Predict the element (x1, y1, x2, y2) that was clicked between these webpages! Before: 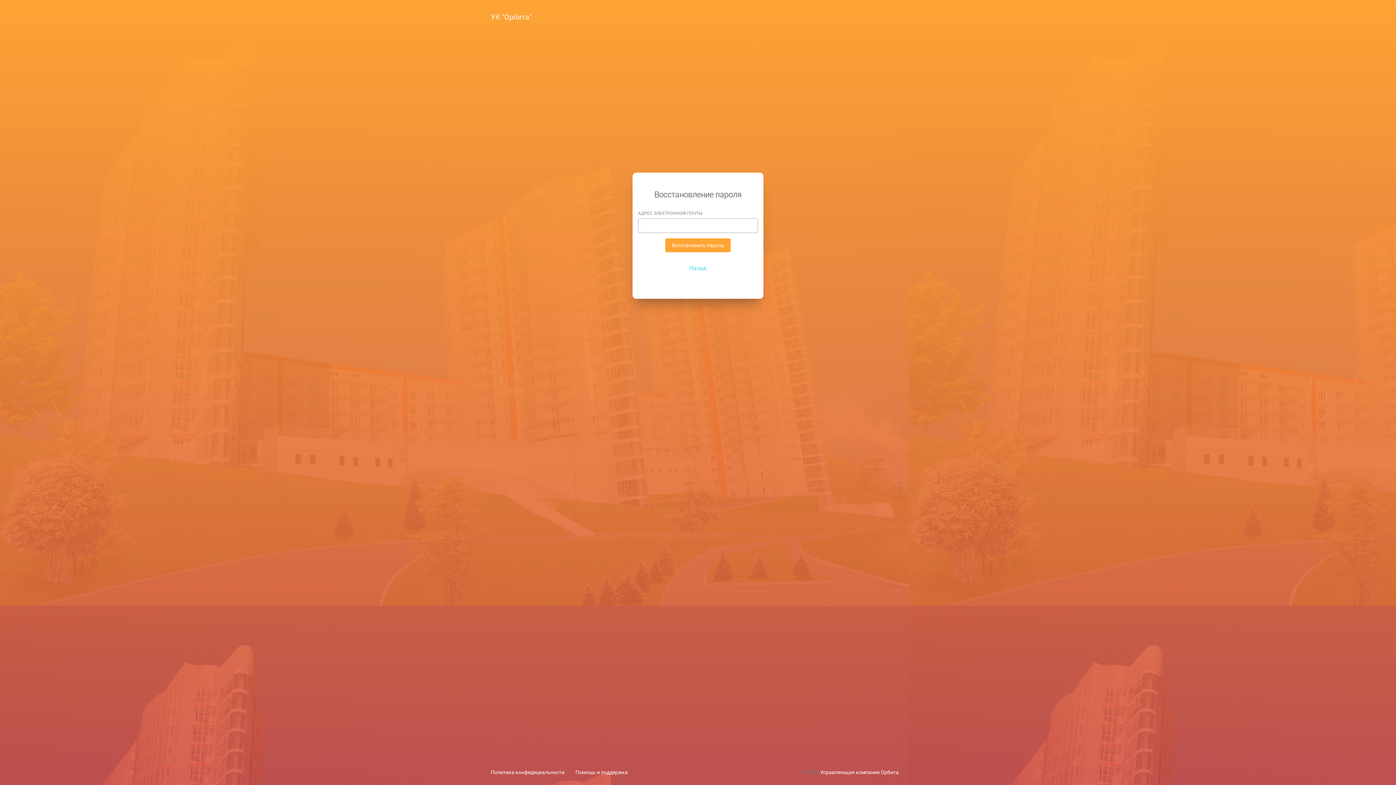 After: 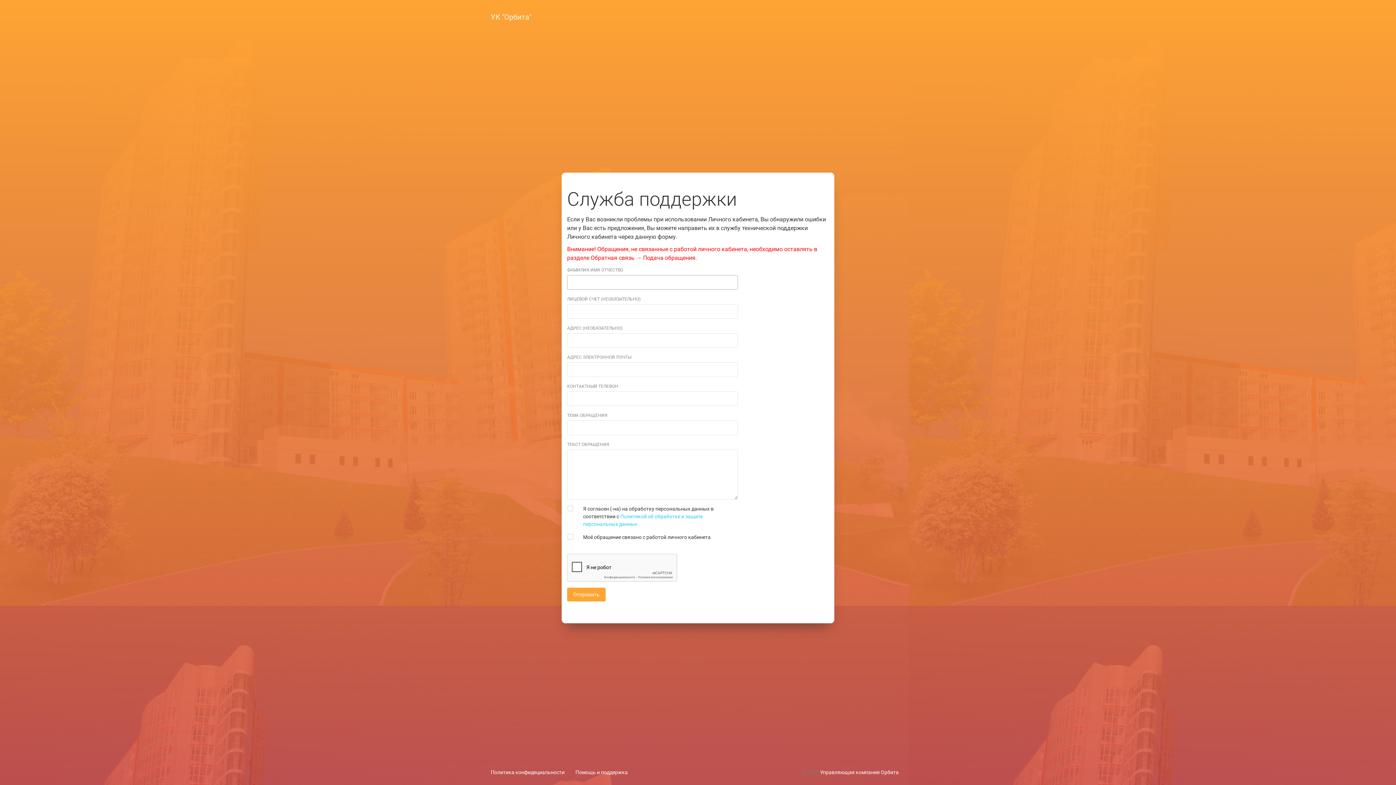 Action: bbox: (575, 765, 628, 780) label: Помощь и поддержка